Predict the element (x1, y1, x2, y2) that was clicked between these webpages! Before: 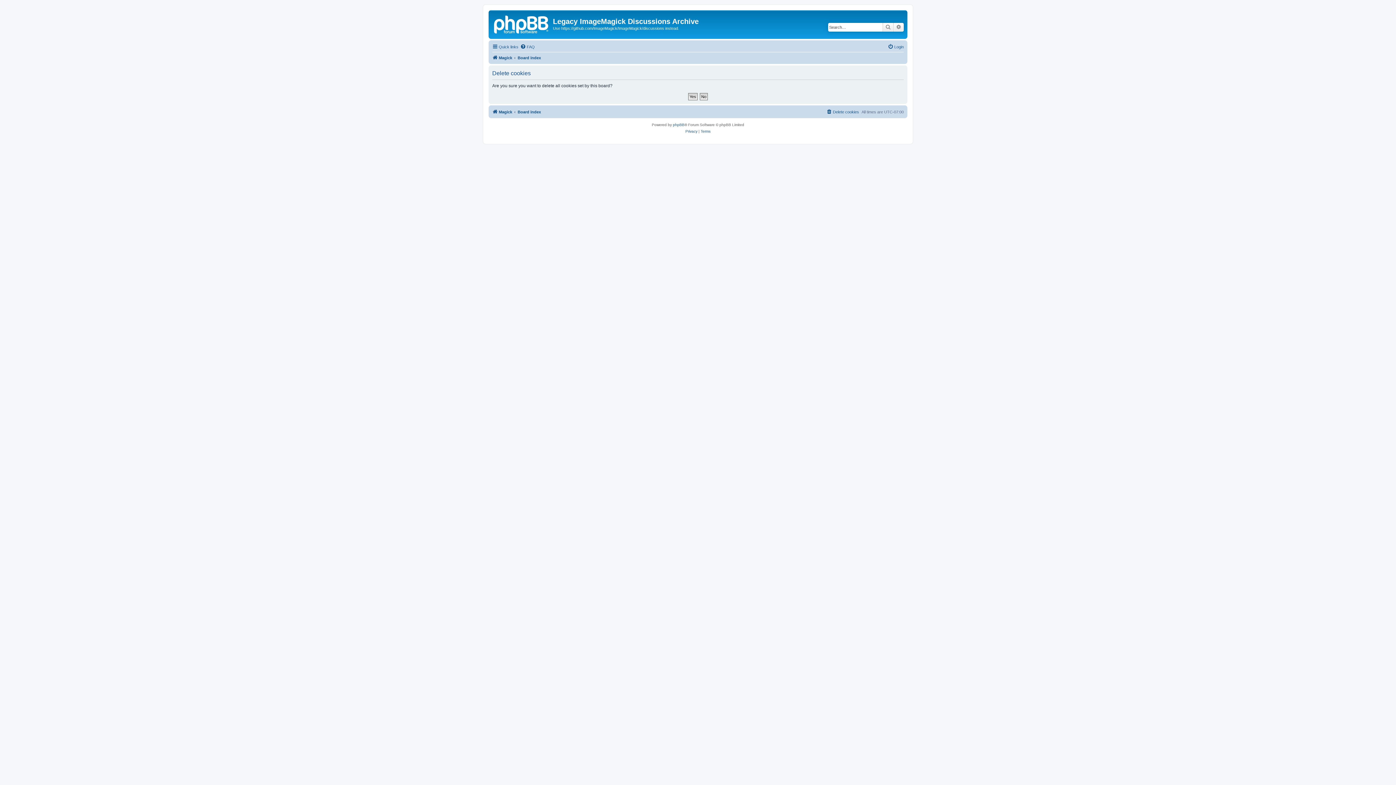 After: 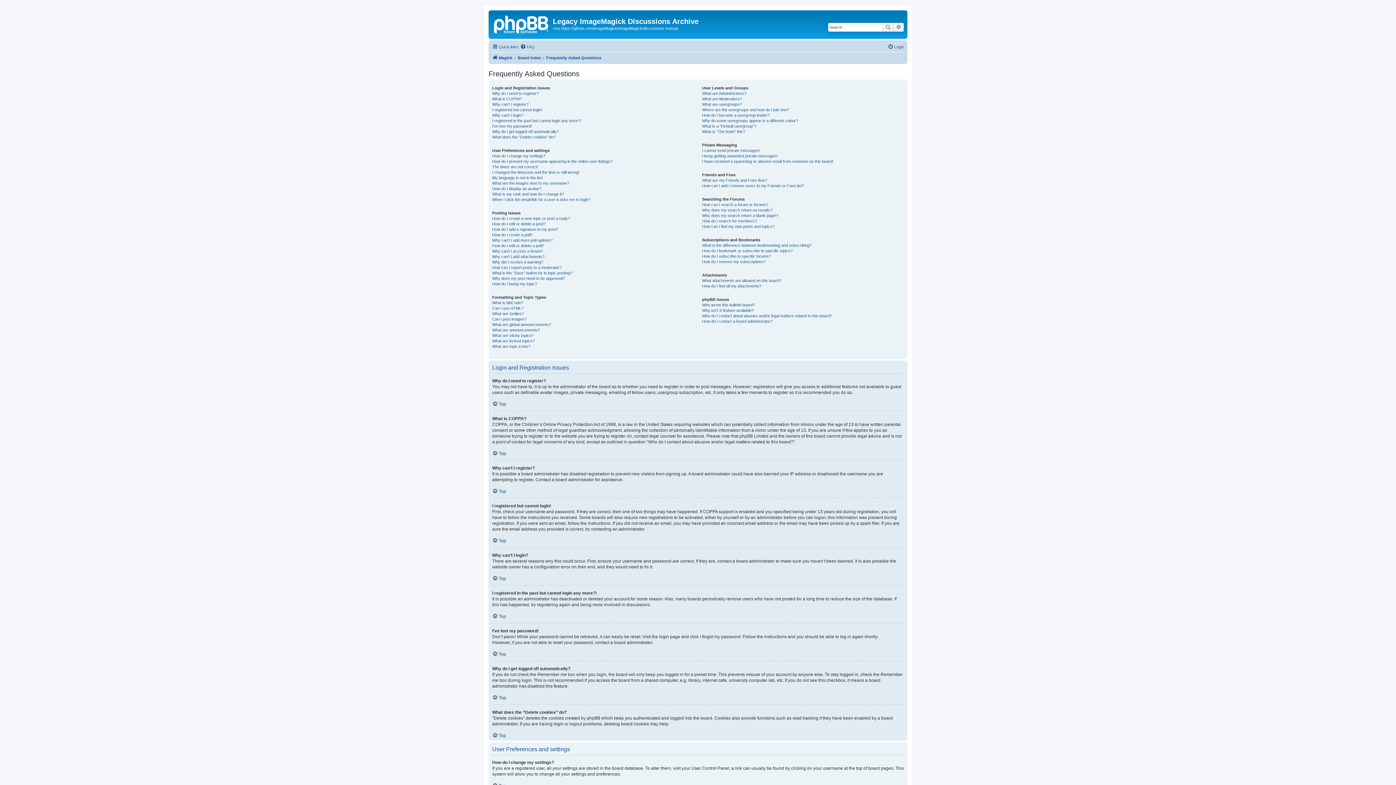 Action: label: FAQ bbox: (520, 42, 534, 51)